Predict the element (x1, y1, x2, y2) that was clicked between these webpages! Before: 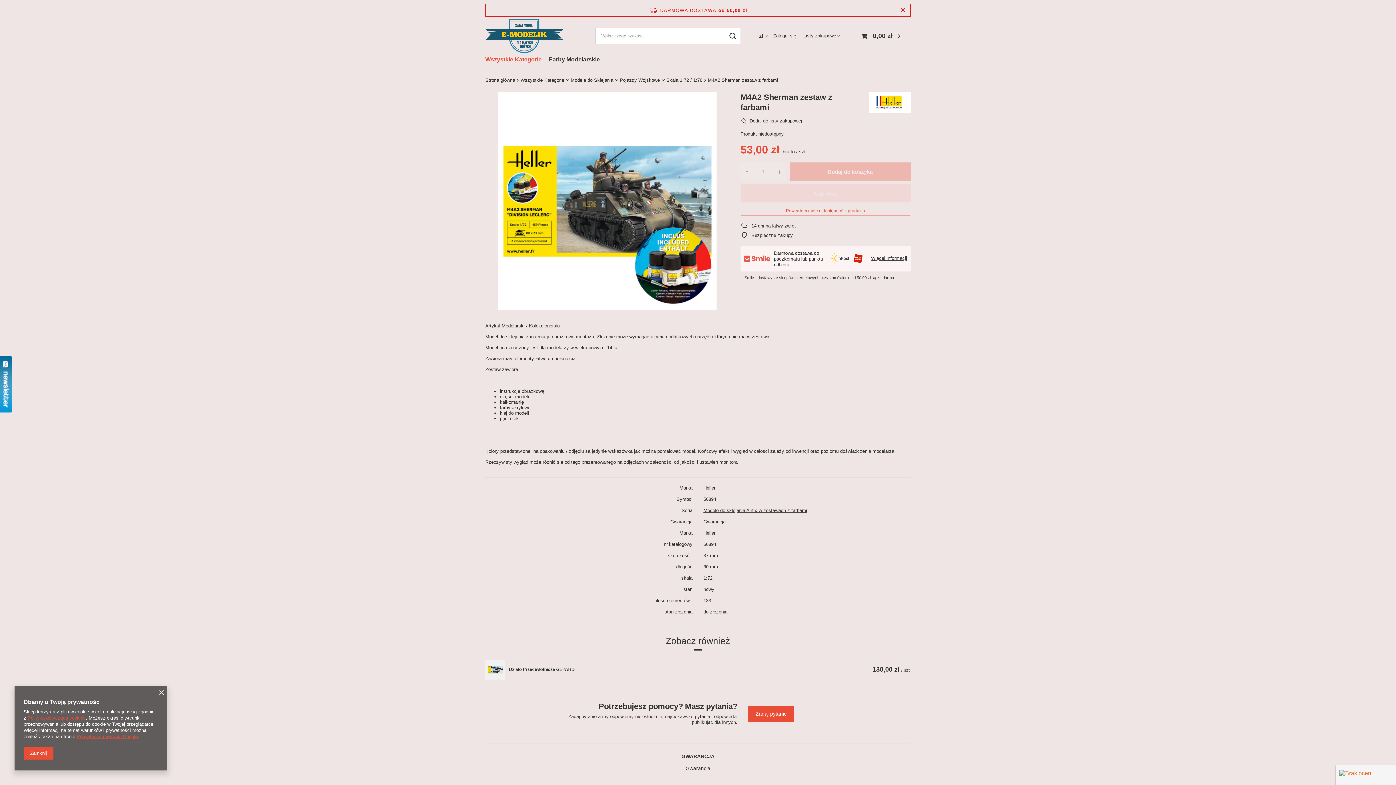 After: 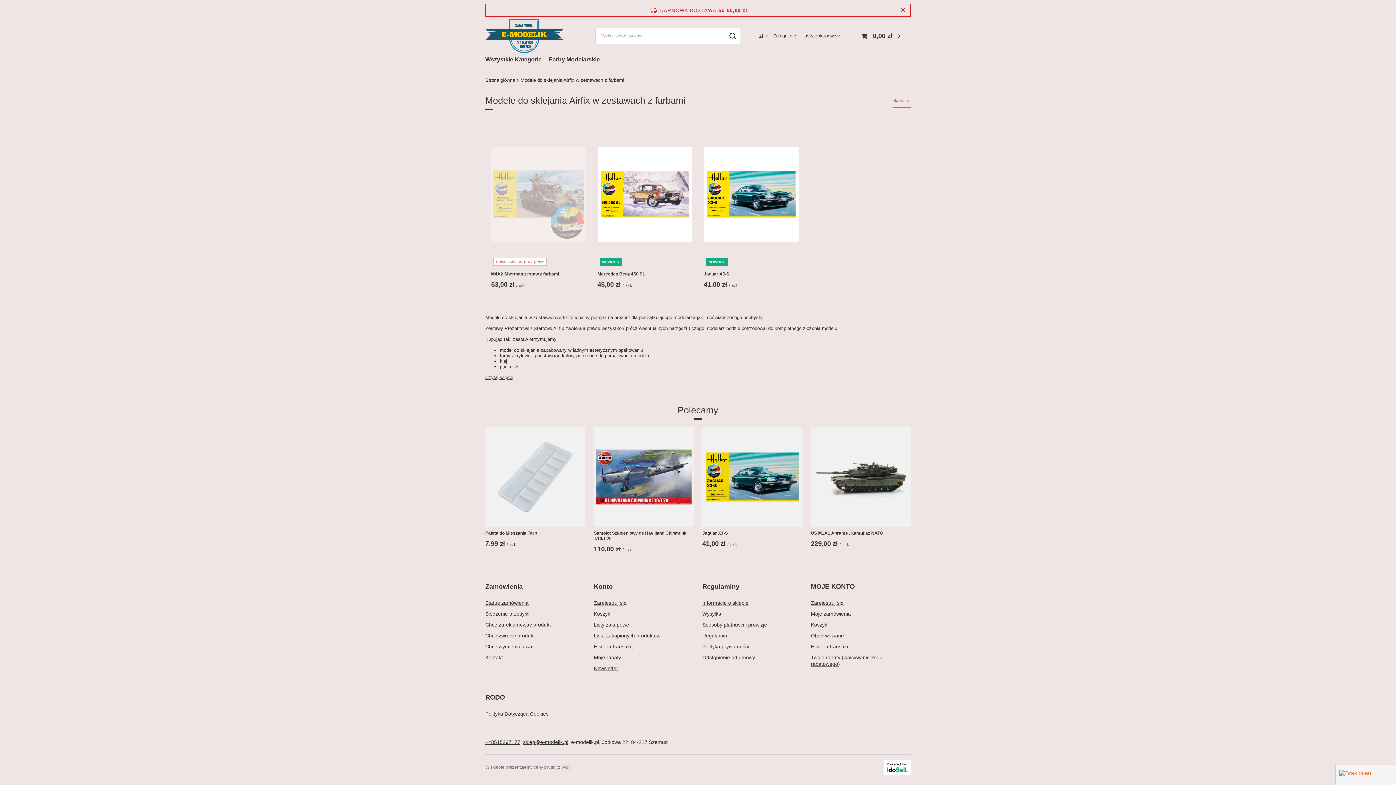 Action: label: Modele do sklejania Airfix w zestawach z farbami bbox: (703, 508, 910, 513)